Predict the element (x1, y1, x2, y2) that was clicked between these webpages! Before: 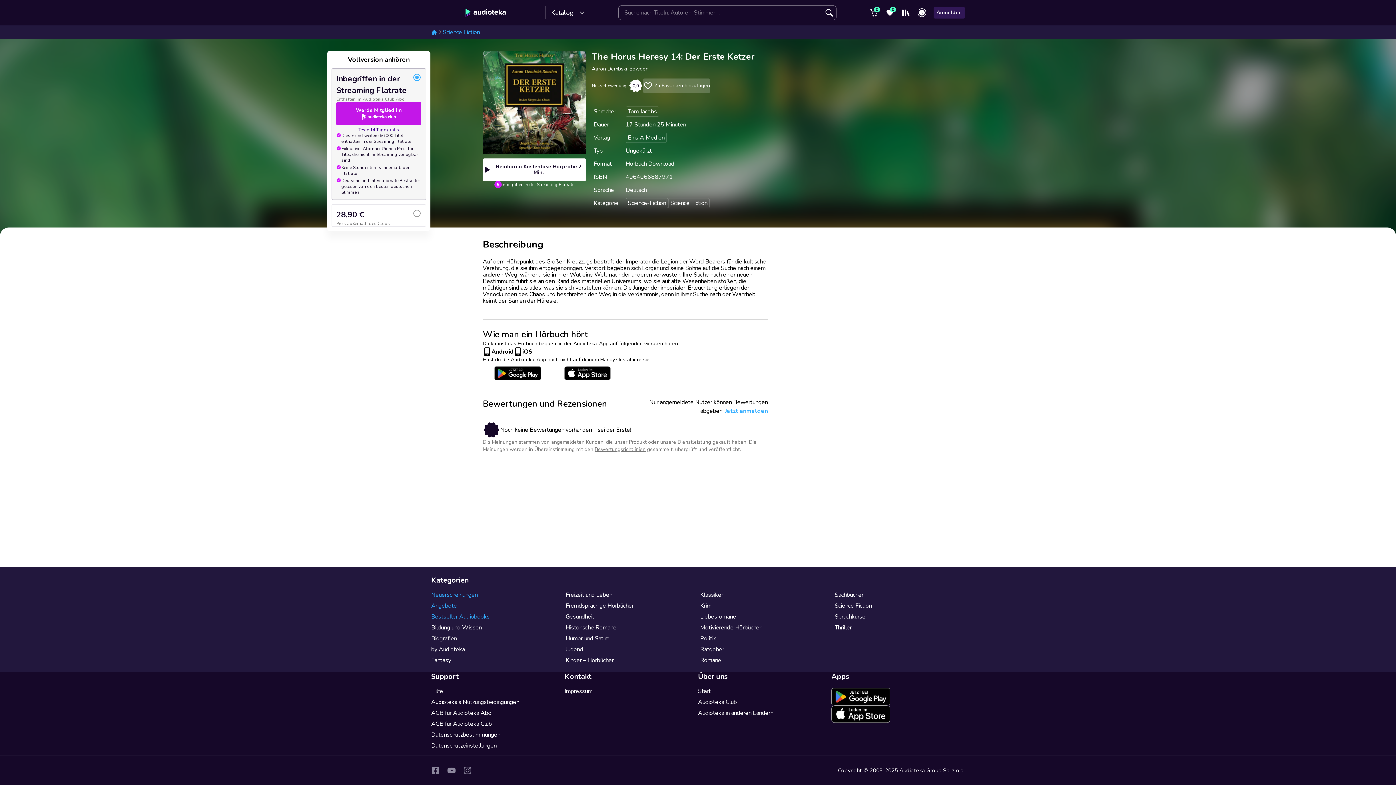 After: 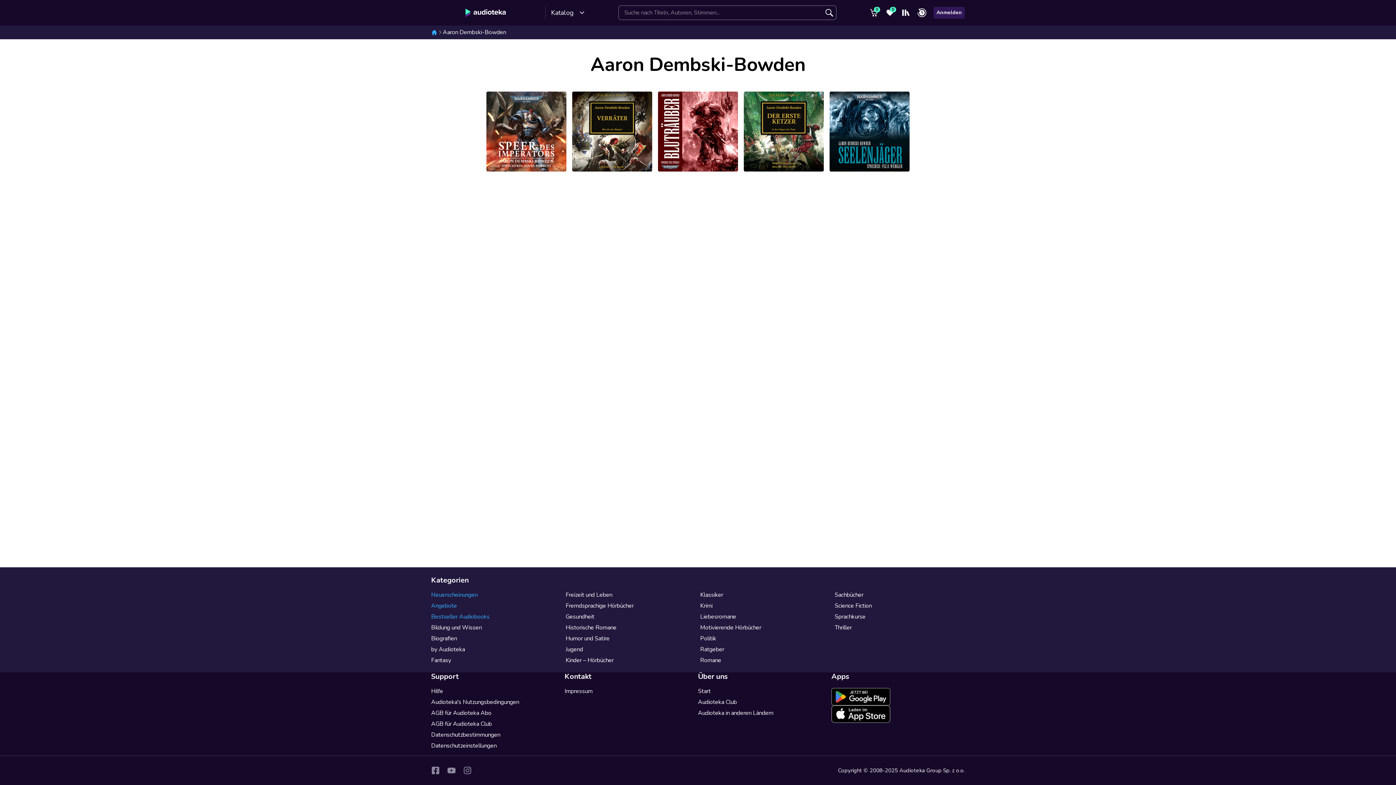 Action: bbox: (592, 65, 648, 72) label: Aaron Dembski-Bowden